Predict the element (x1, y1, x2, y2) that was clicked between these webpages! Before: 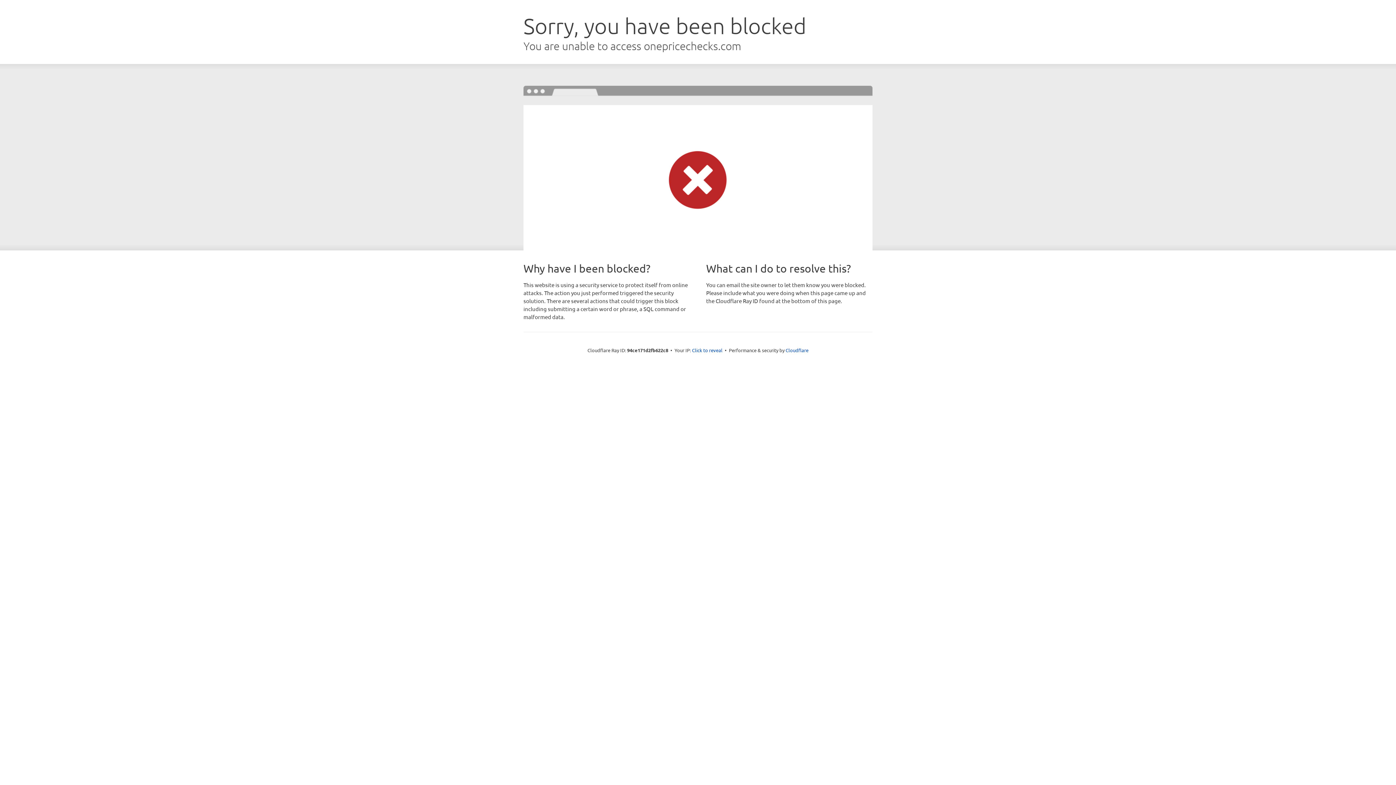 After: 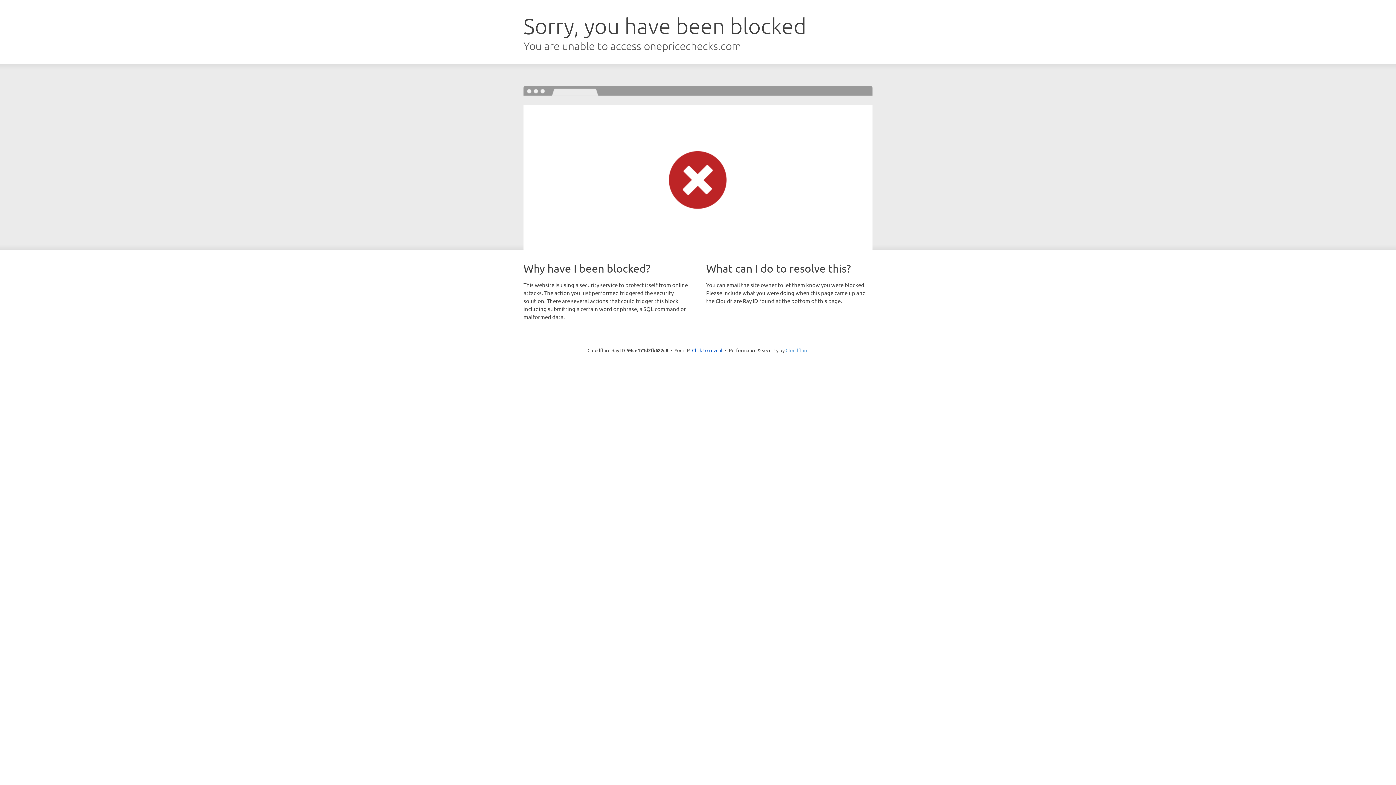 Action: bbox: (785, 347, 808, 353) label: Cloudflare